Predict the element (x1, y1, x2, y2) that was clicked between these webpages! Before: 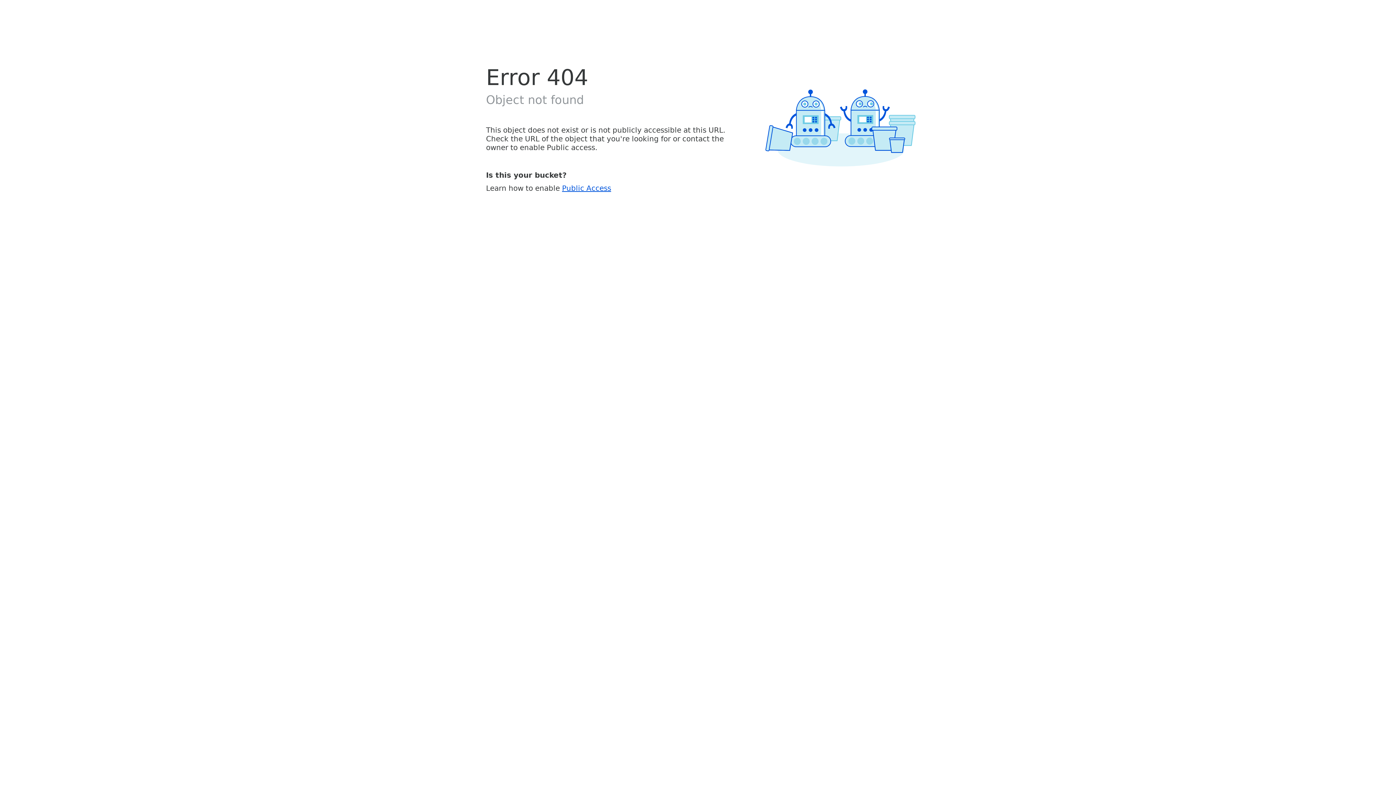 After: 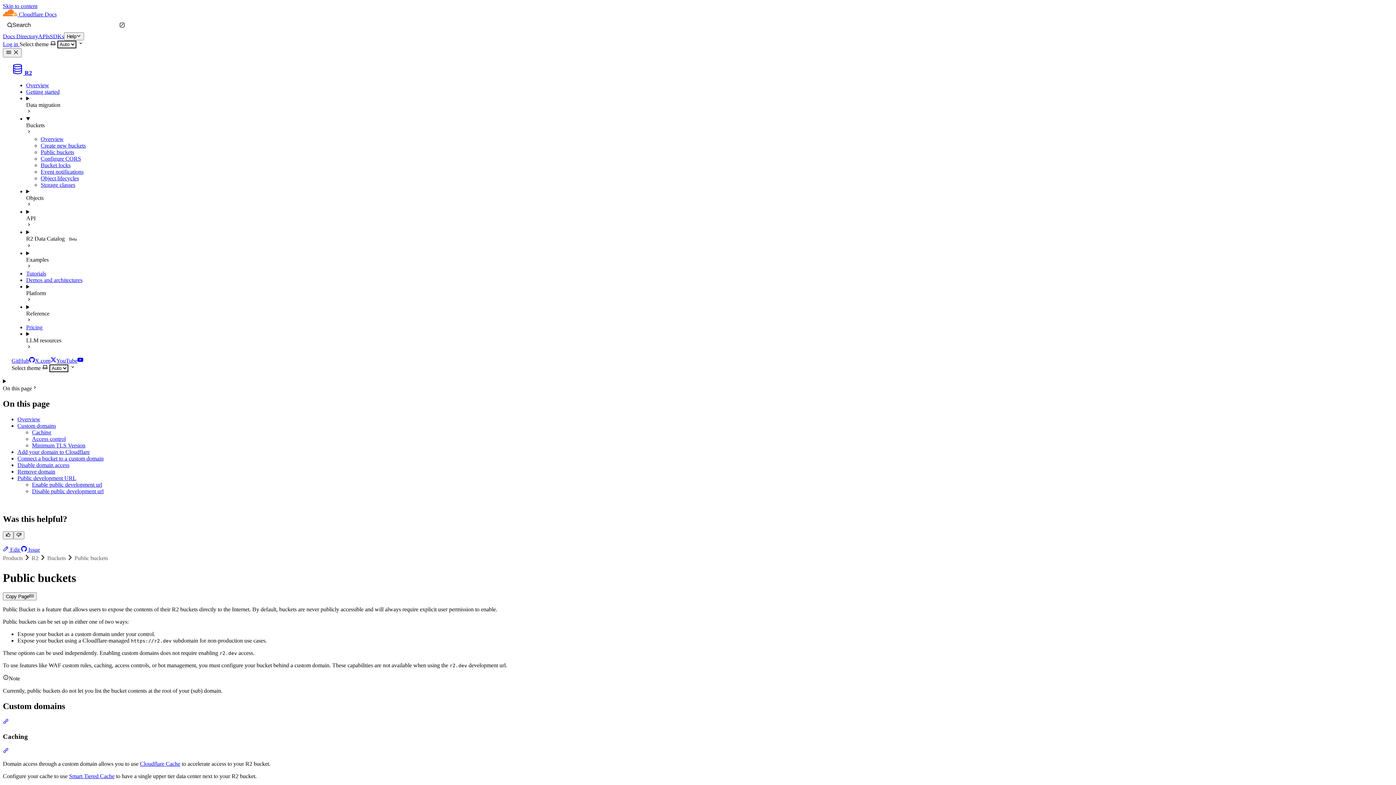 Action: label: Public Access bbox: (562, 183, 611, 192)